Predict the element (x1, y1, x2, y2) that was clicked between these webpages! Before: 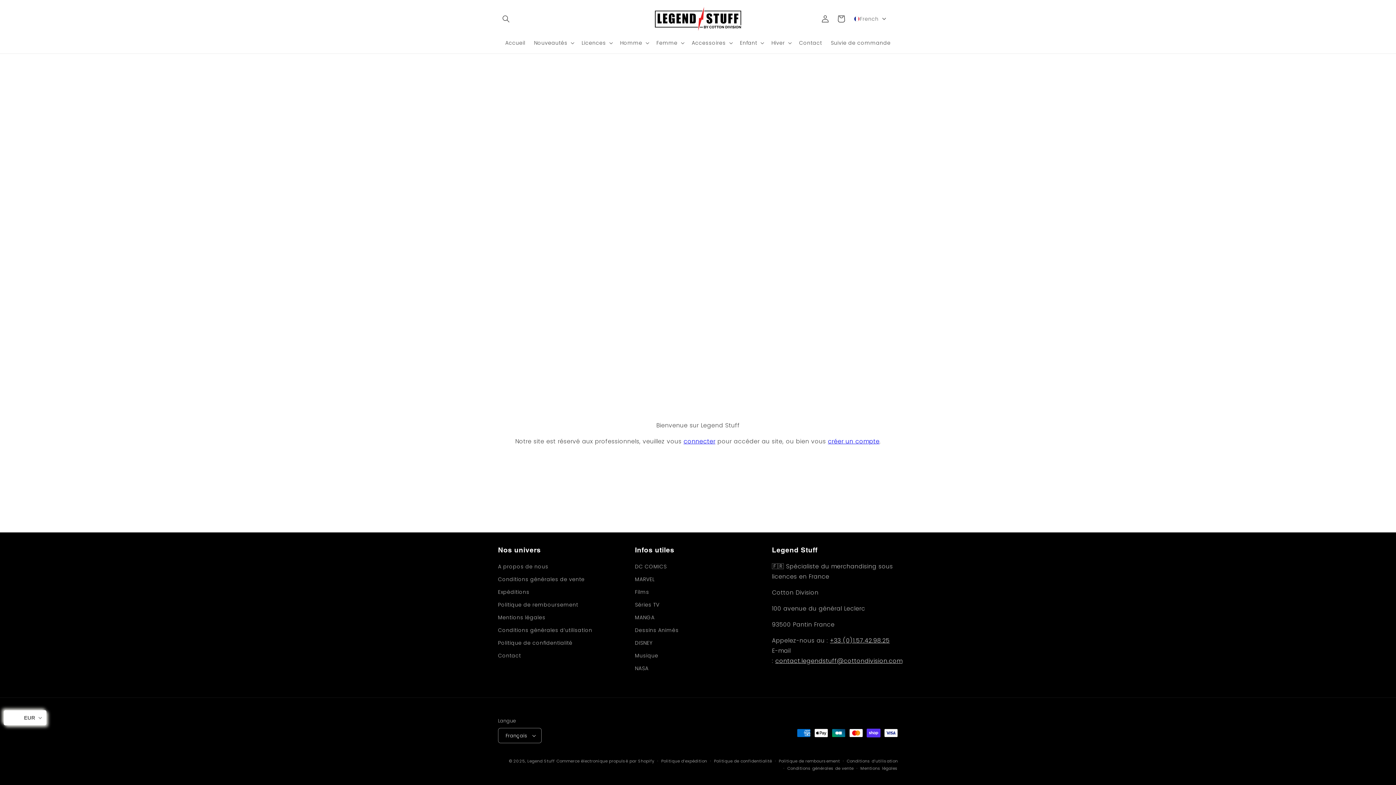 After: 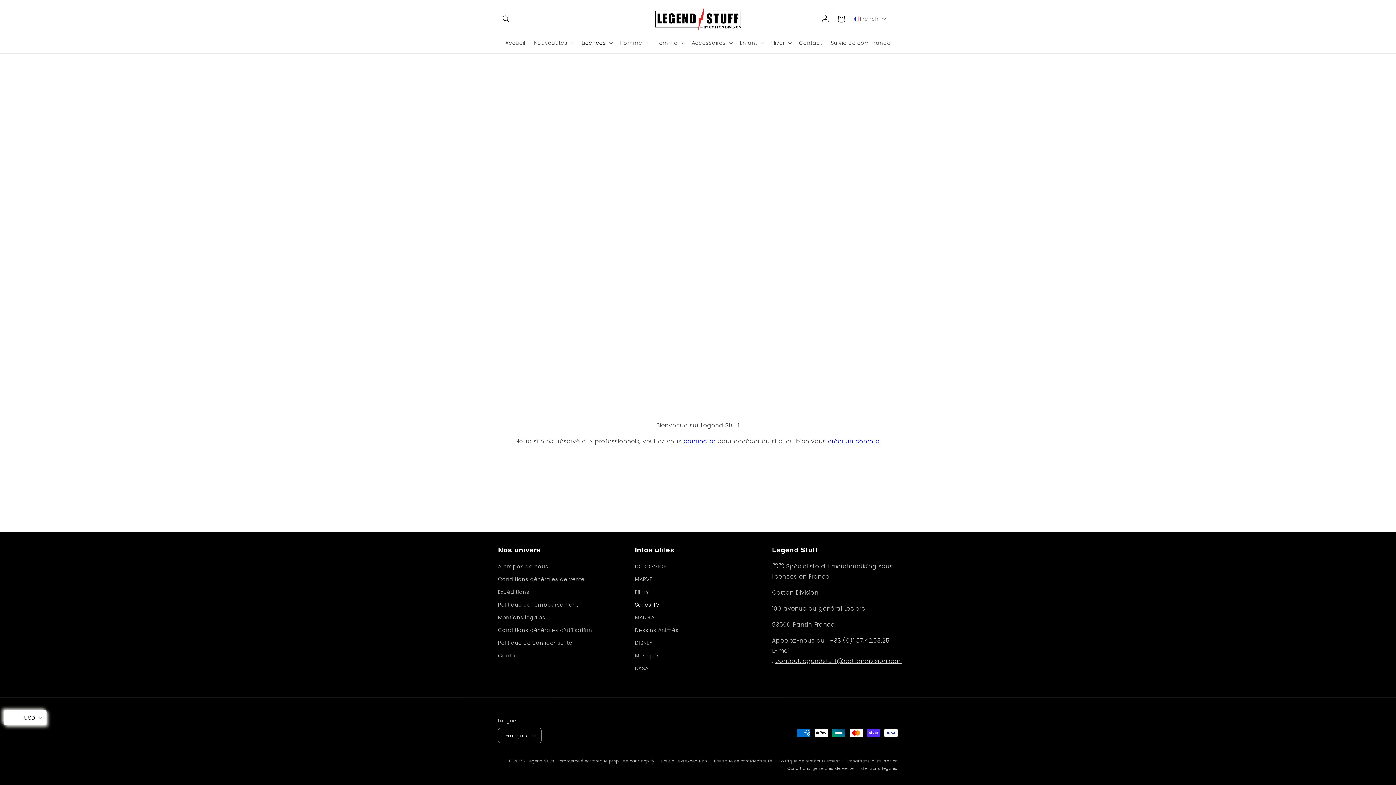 Action: label: Séries TV bbox: (635, 598, 659, 611)